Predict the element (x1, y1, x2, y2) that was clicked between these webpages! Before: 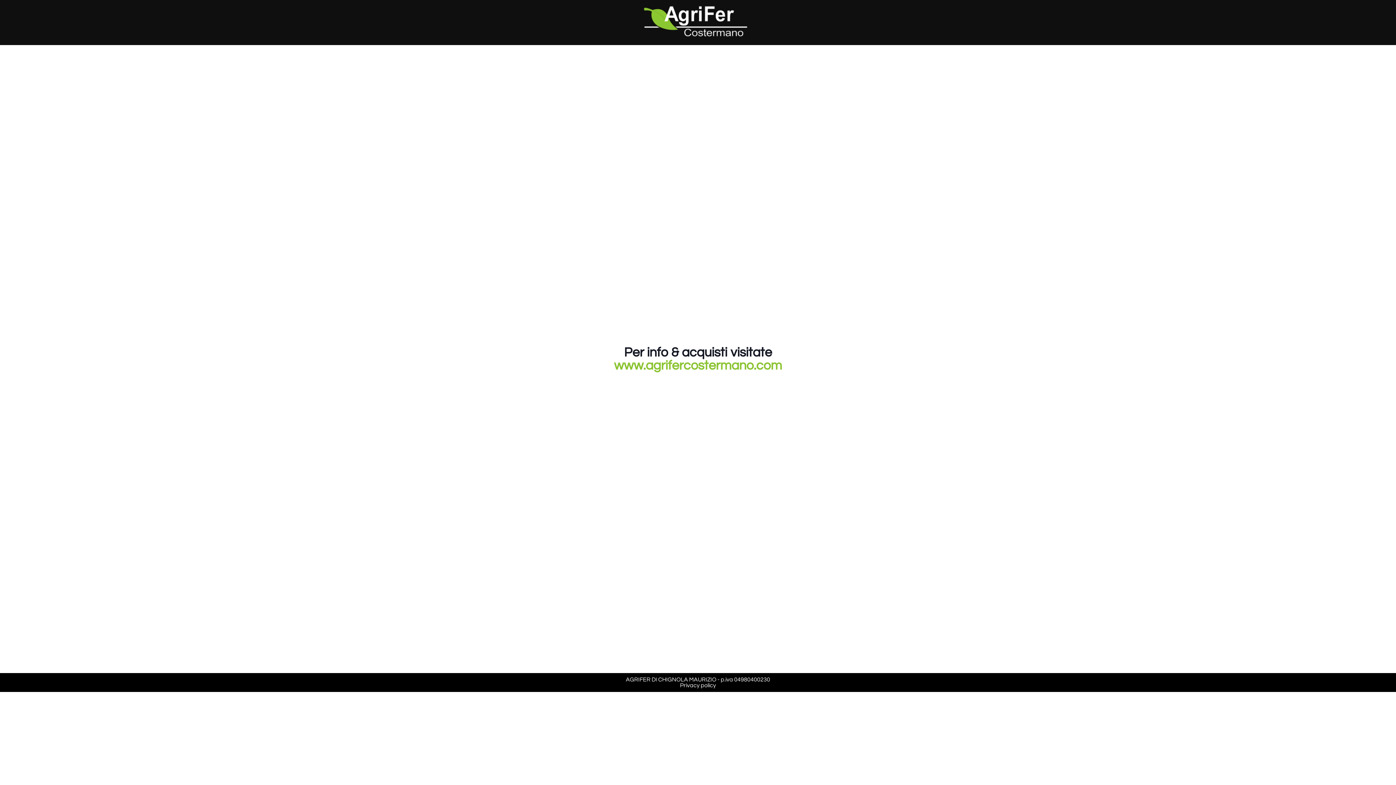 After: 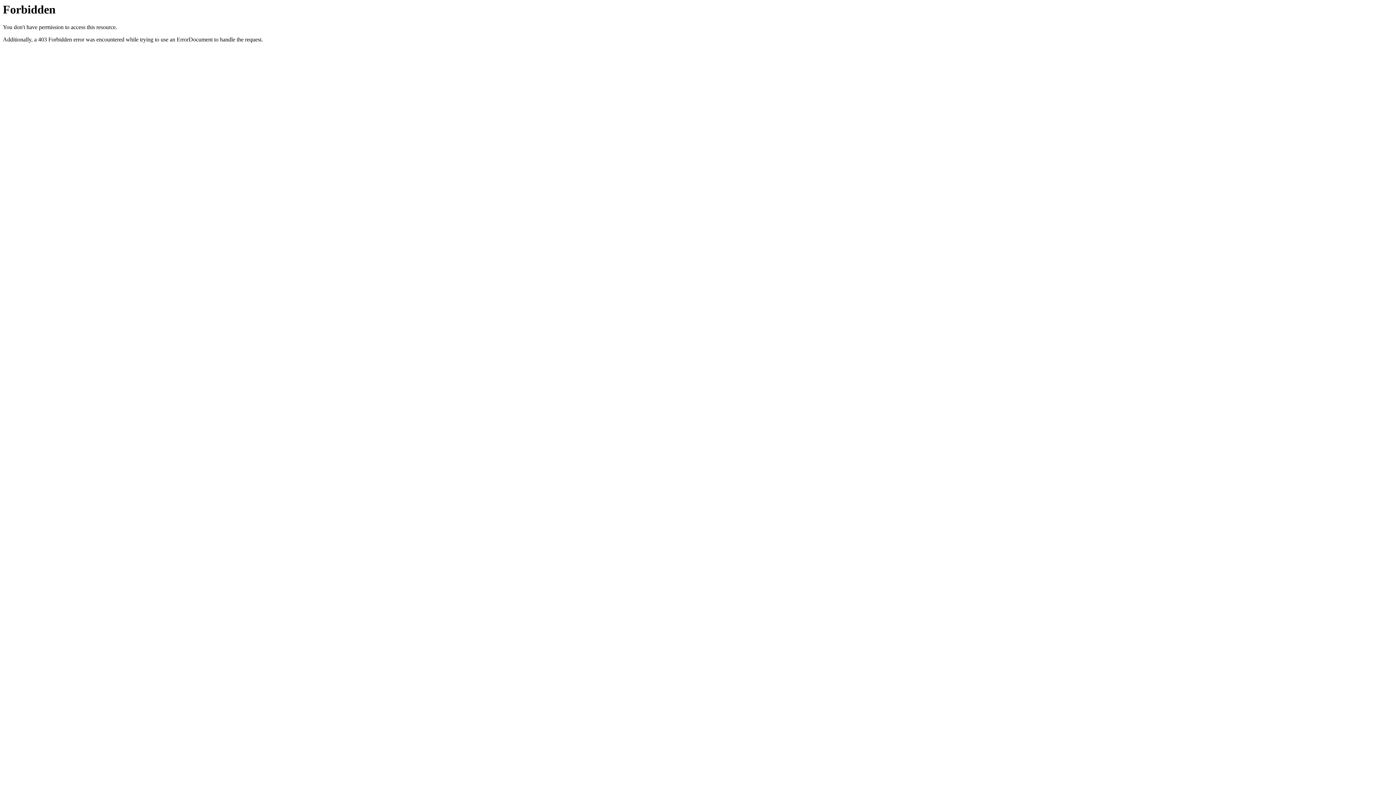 Action: label: Privacy policy bbox: (680, 682, 716, 688)